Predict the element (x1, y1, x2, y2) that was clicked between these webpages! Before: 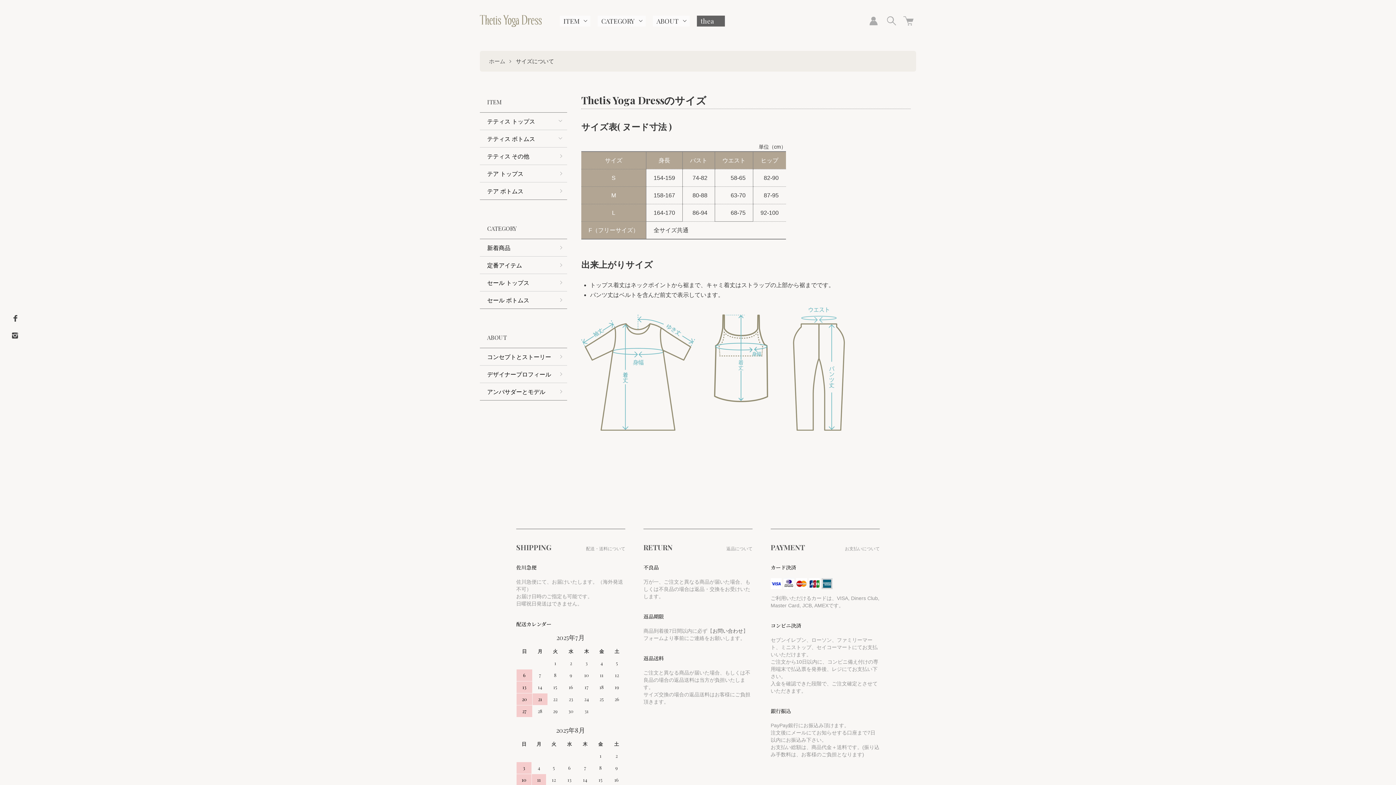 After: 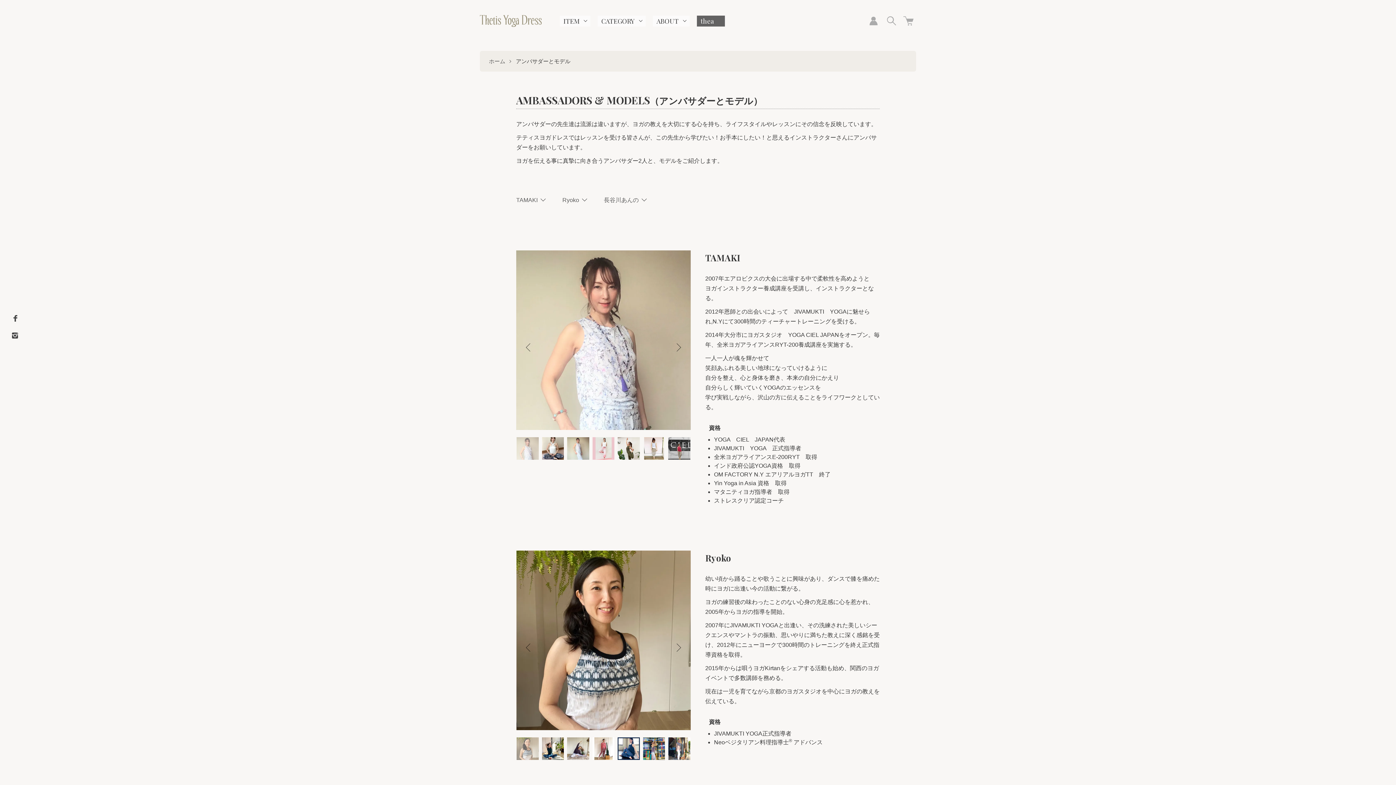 Action: label: アンバサダーとモデル bbox: (480, 383, 567, 400)